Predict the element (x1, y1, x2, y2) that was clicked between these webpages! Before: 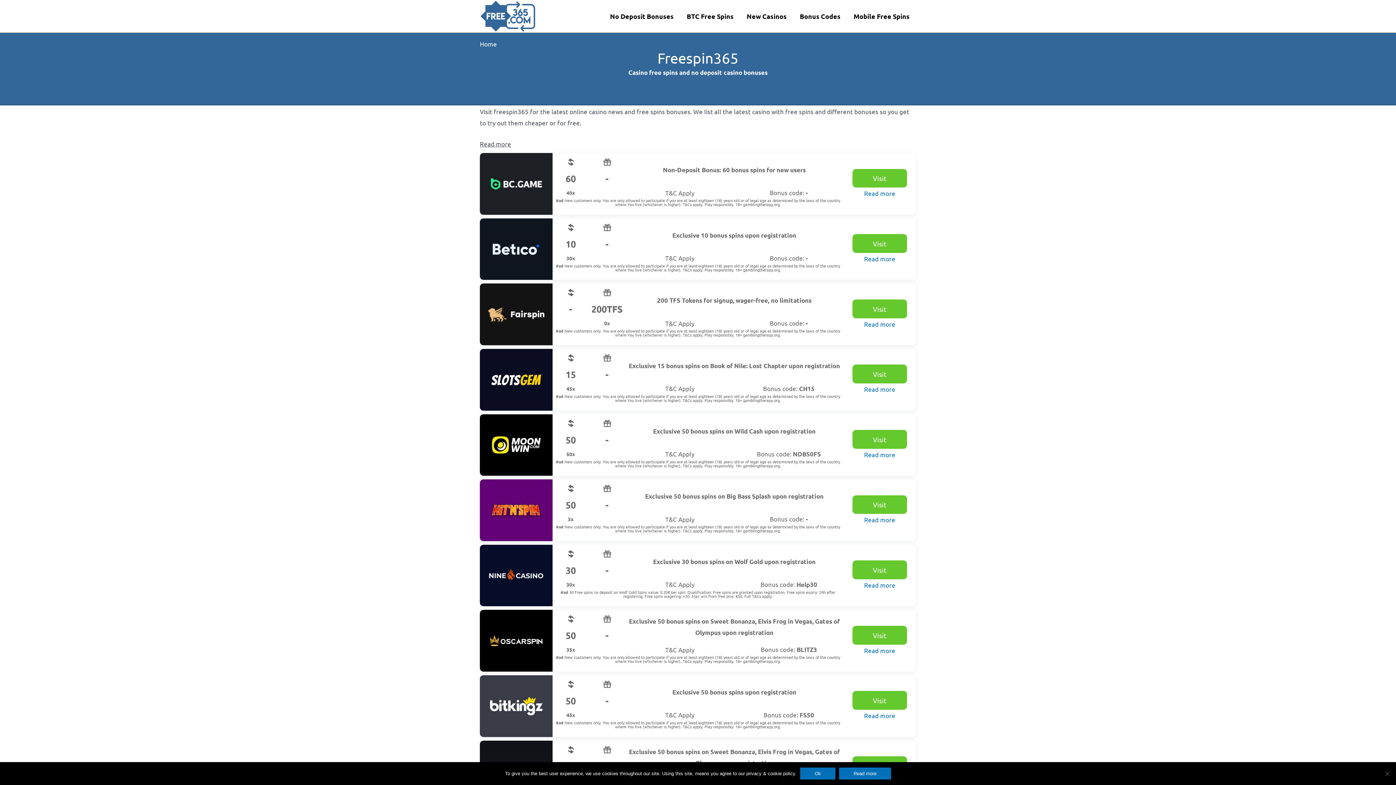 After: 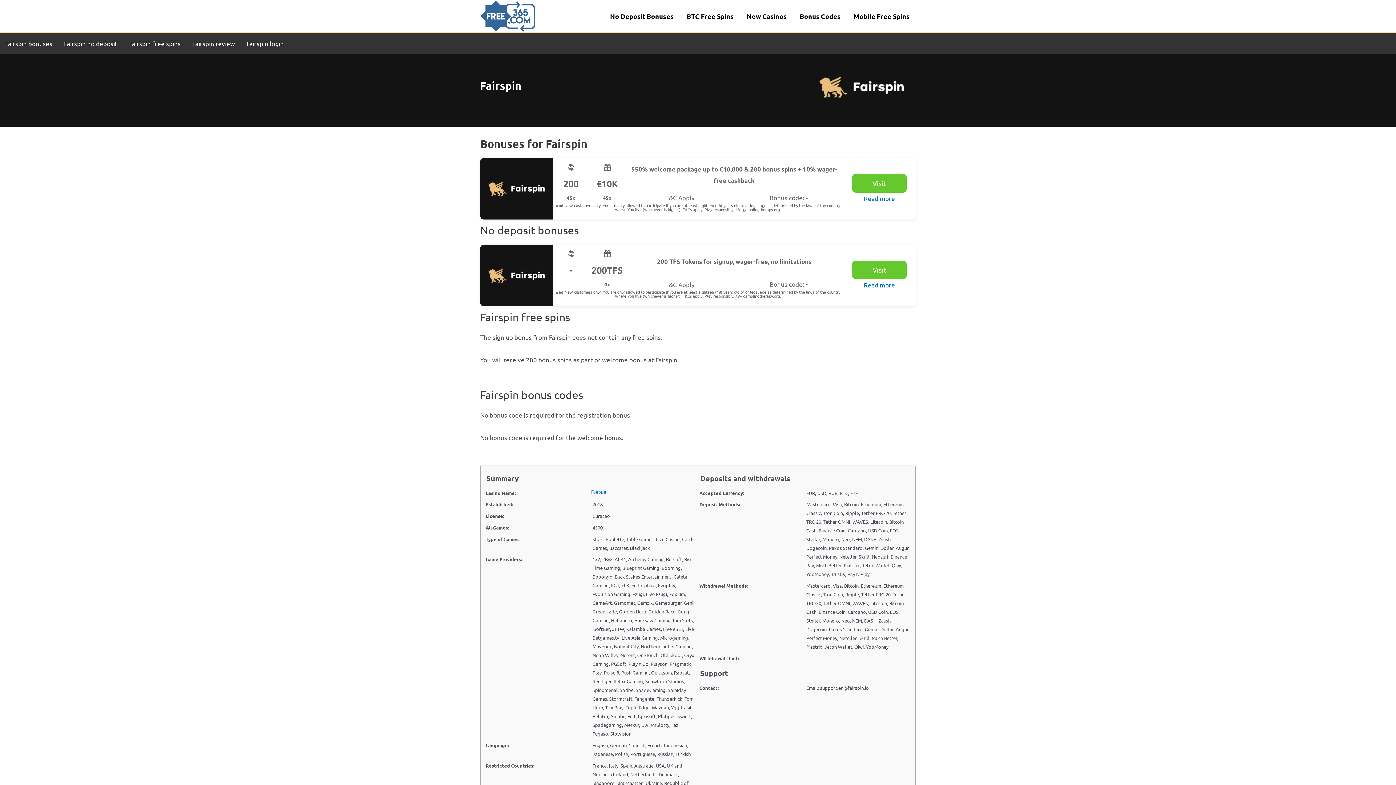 Action: bbox: (480, 296, 552, 332)